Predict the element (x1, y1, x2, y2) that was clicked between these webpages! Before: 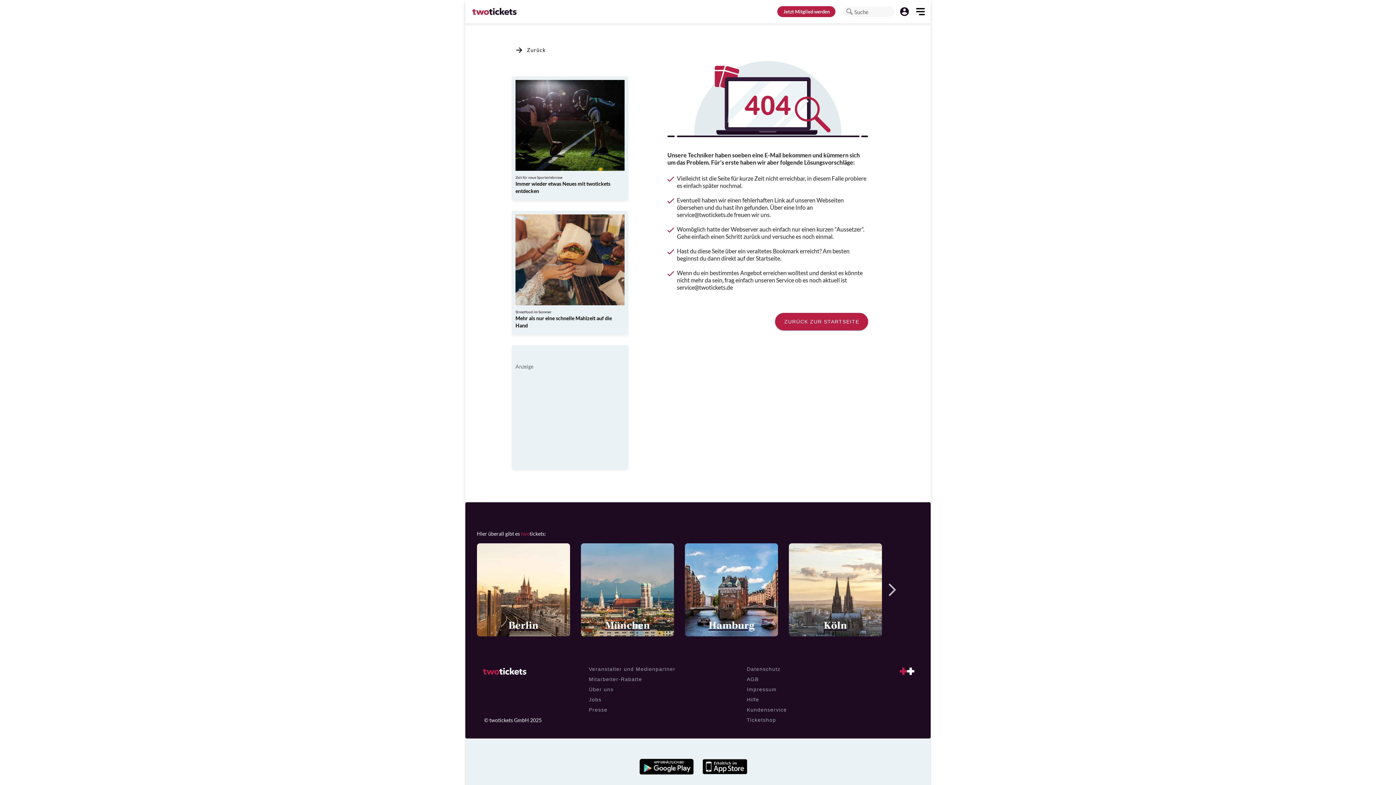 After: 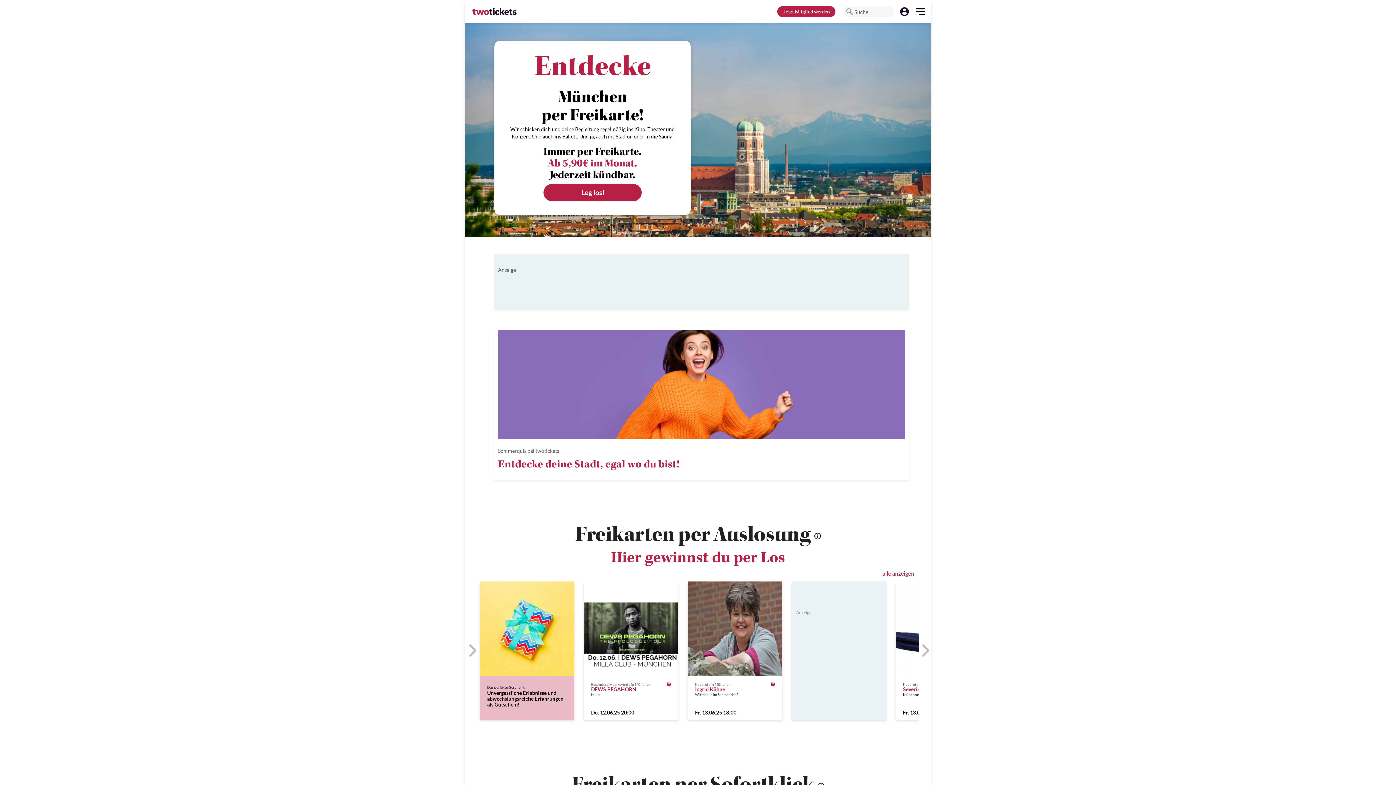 Action: bbox: (581, 616, 674, 637) label: München